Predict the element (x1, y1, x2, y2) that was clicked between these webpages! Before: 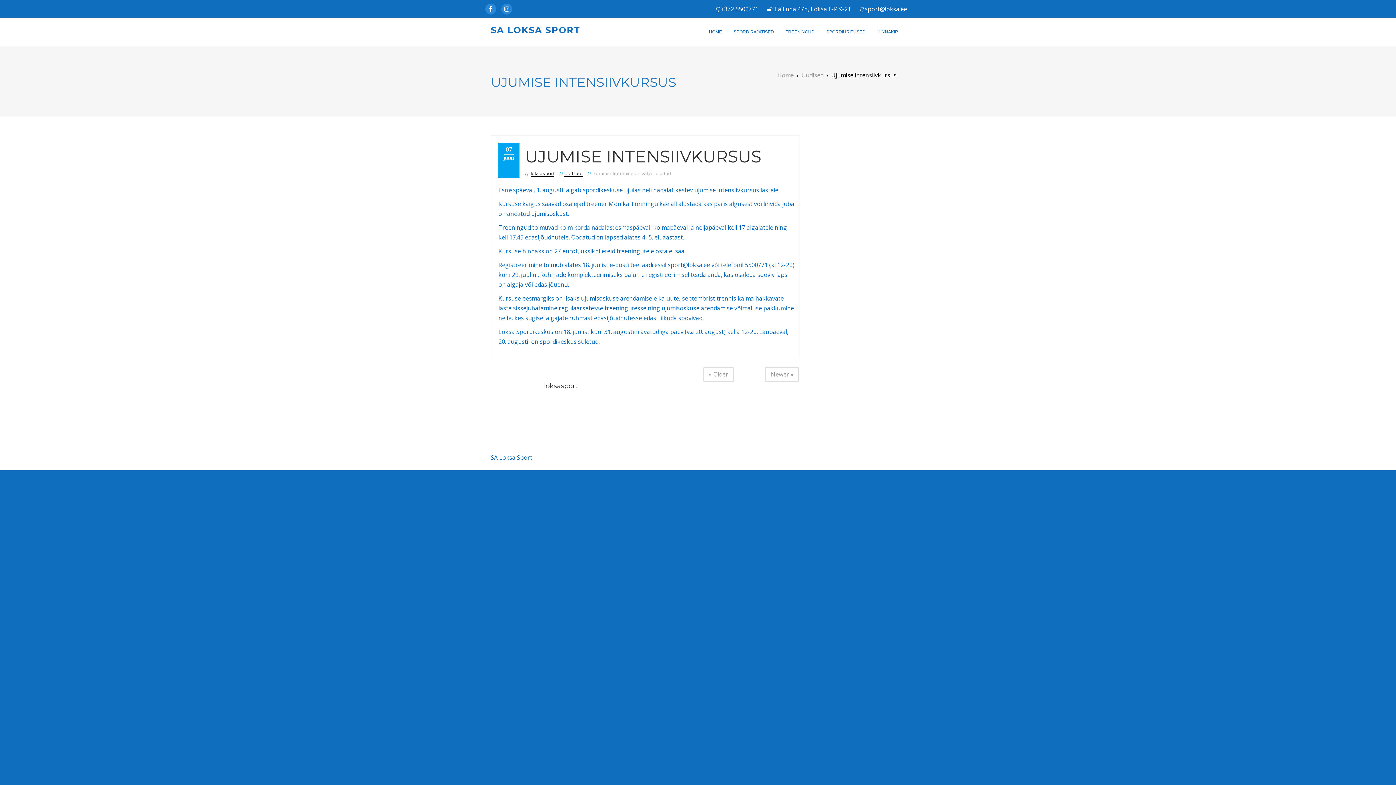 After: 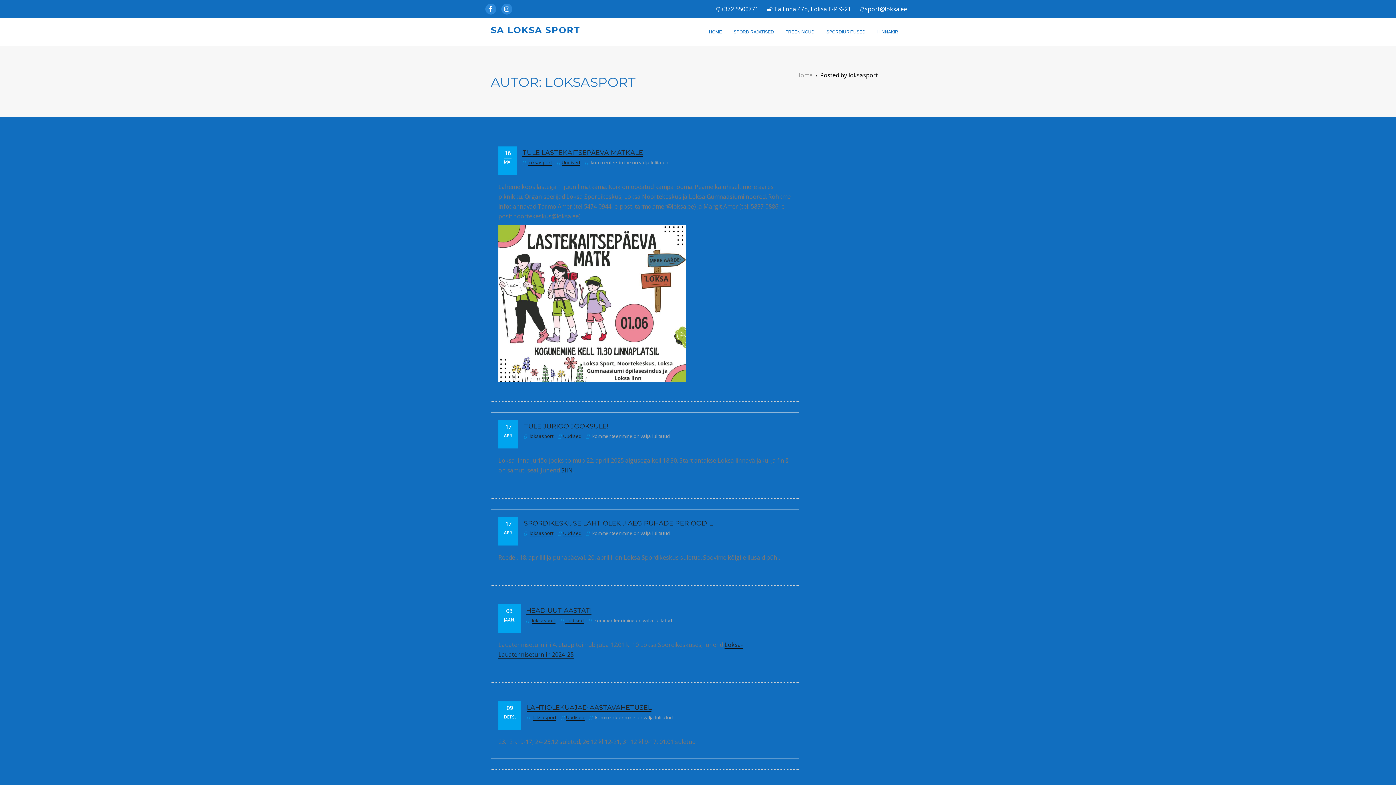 Action: label: loksasport bbox: (530, 170, 554, 176)